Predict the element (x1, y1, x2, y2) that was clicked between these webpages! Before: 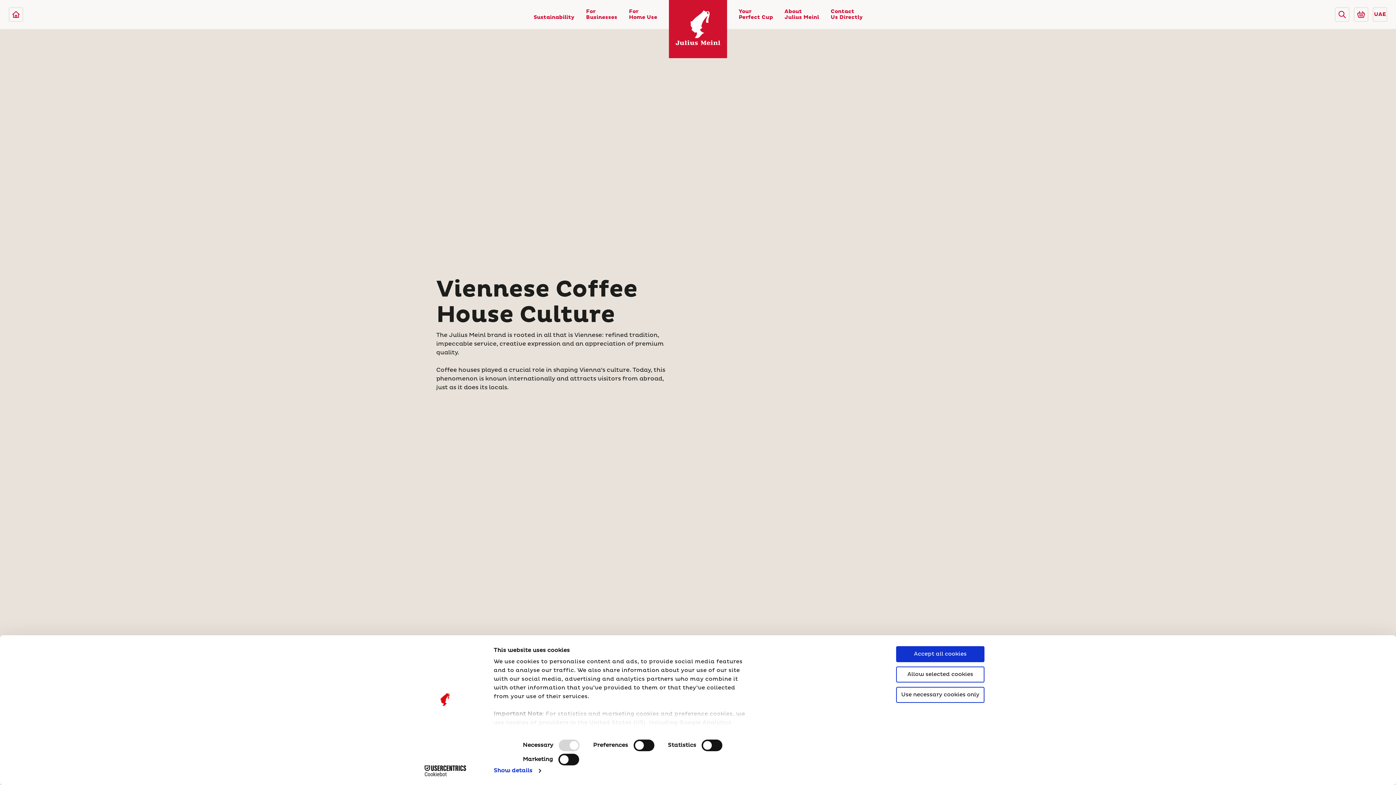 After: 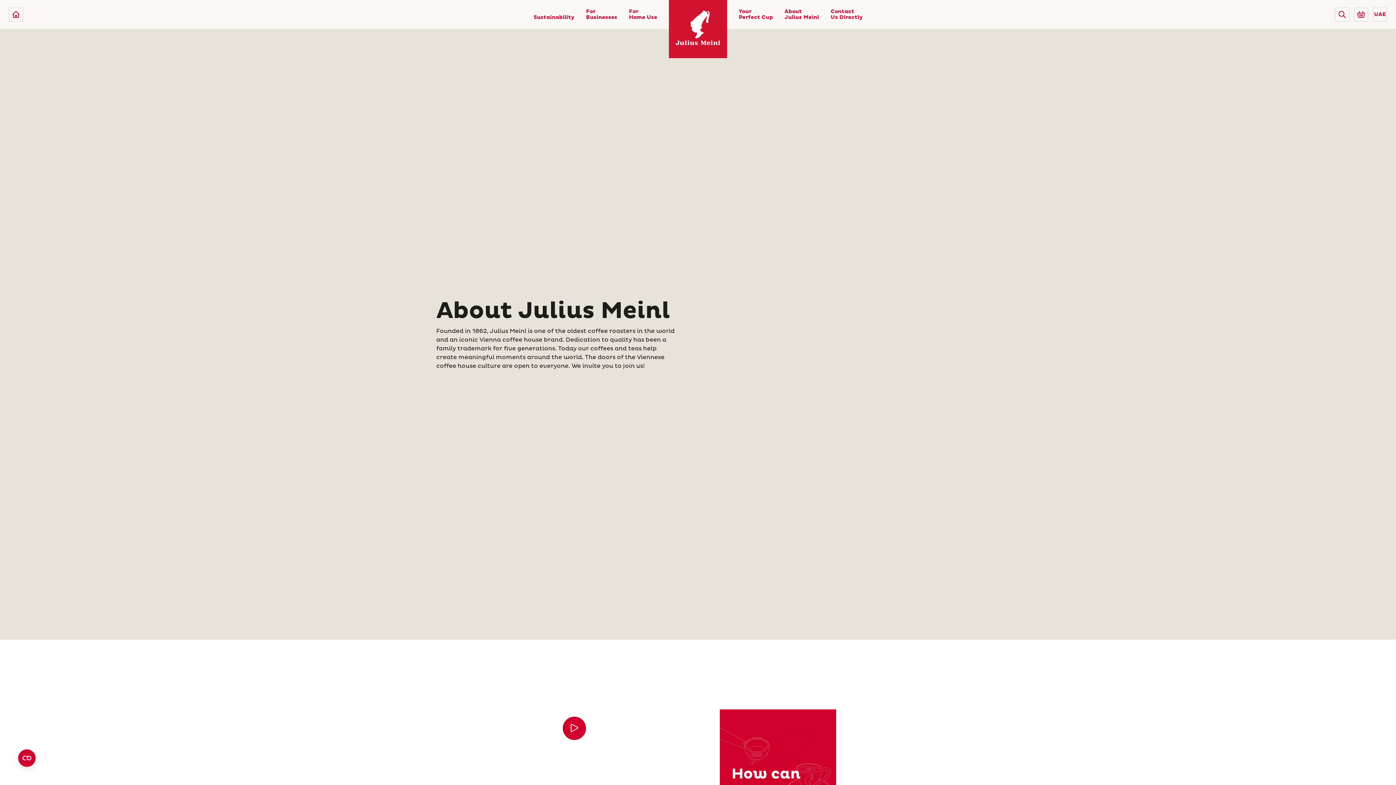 Action: bbox: (784, 0, 819, 29) label: About
Julius Meinl